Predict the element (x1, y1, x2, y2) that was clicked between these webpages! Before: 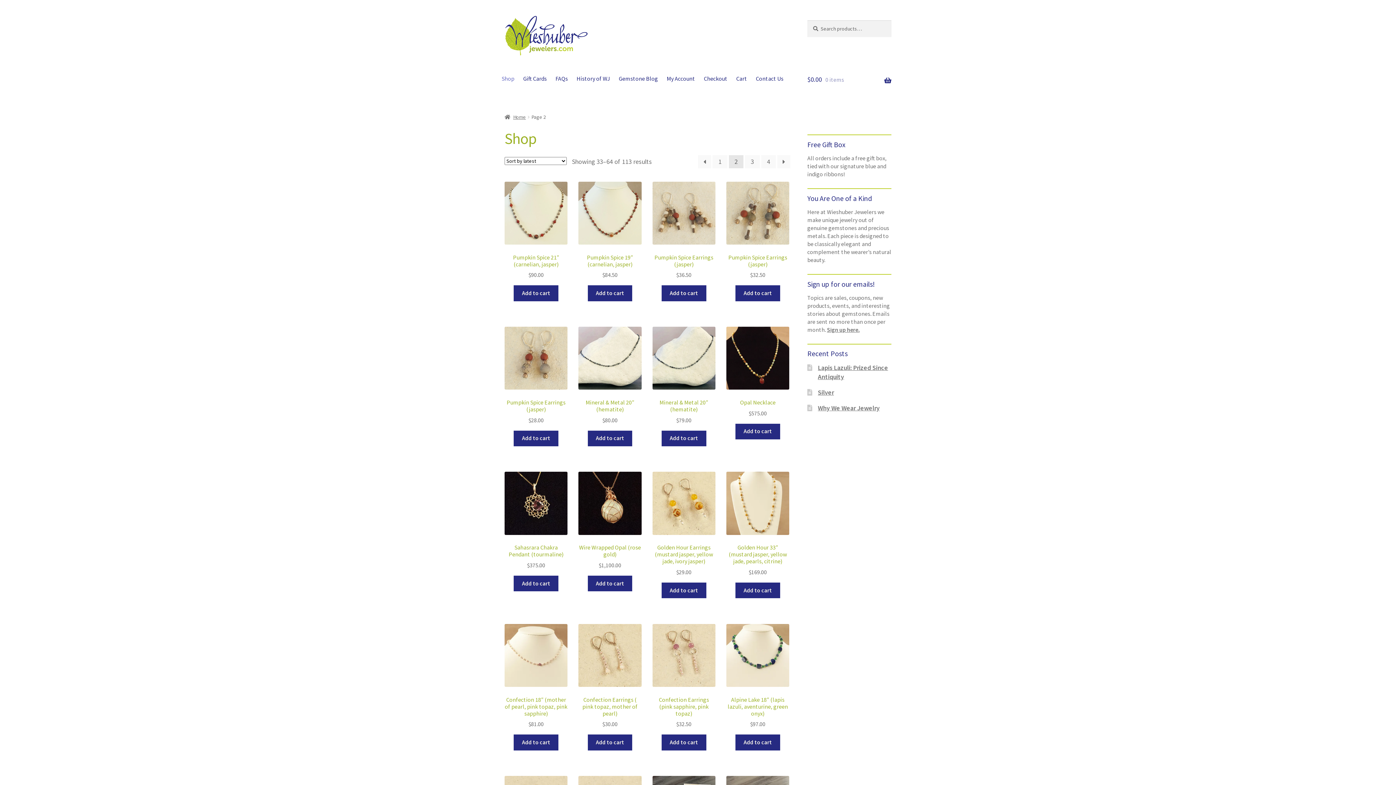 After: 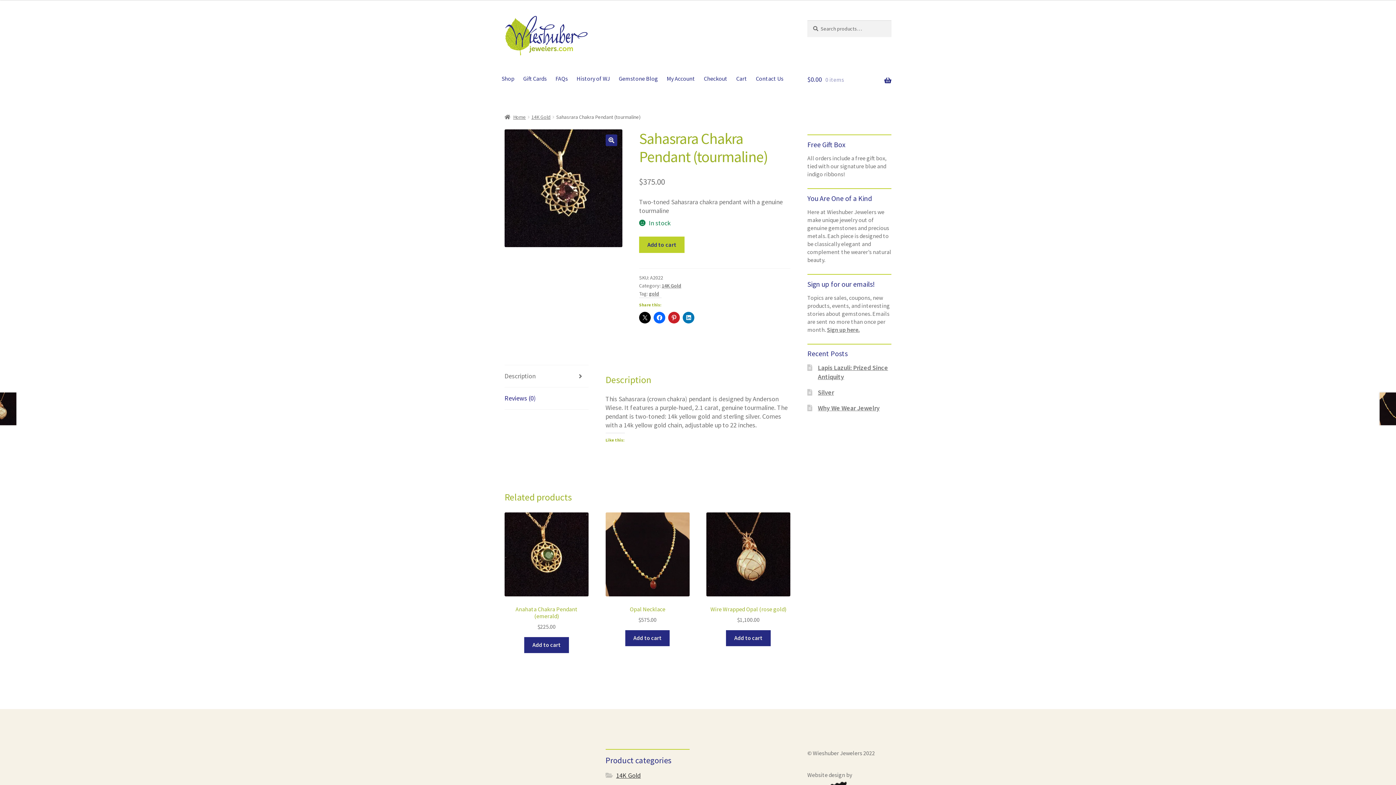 Action: label: Sahasrara Chakra Pendant (tourmaline)
$375.00 bbox: (504, 472, 567, 570)